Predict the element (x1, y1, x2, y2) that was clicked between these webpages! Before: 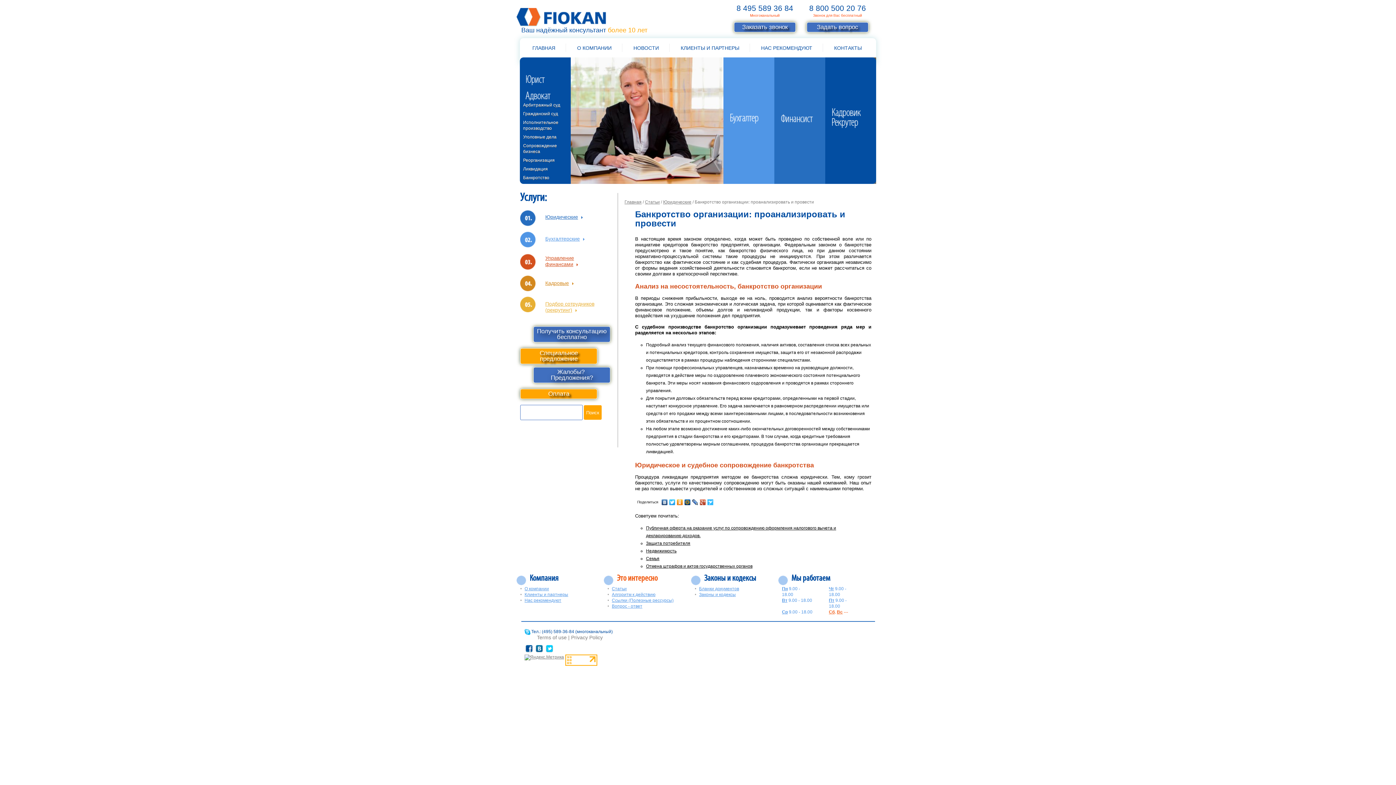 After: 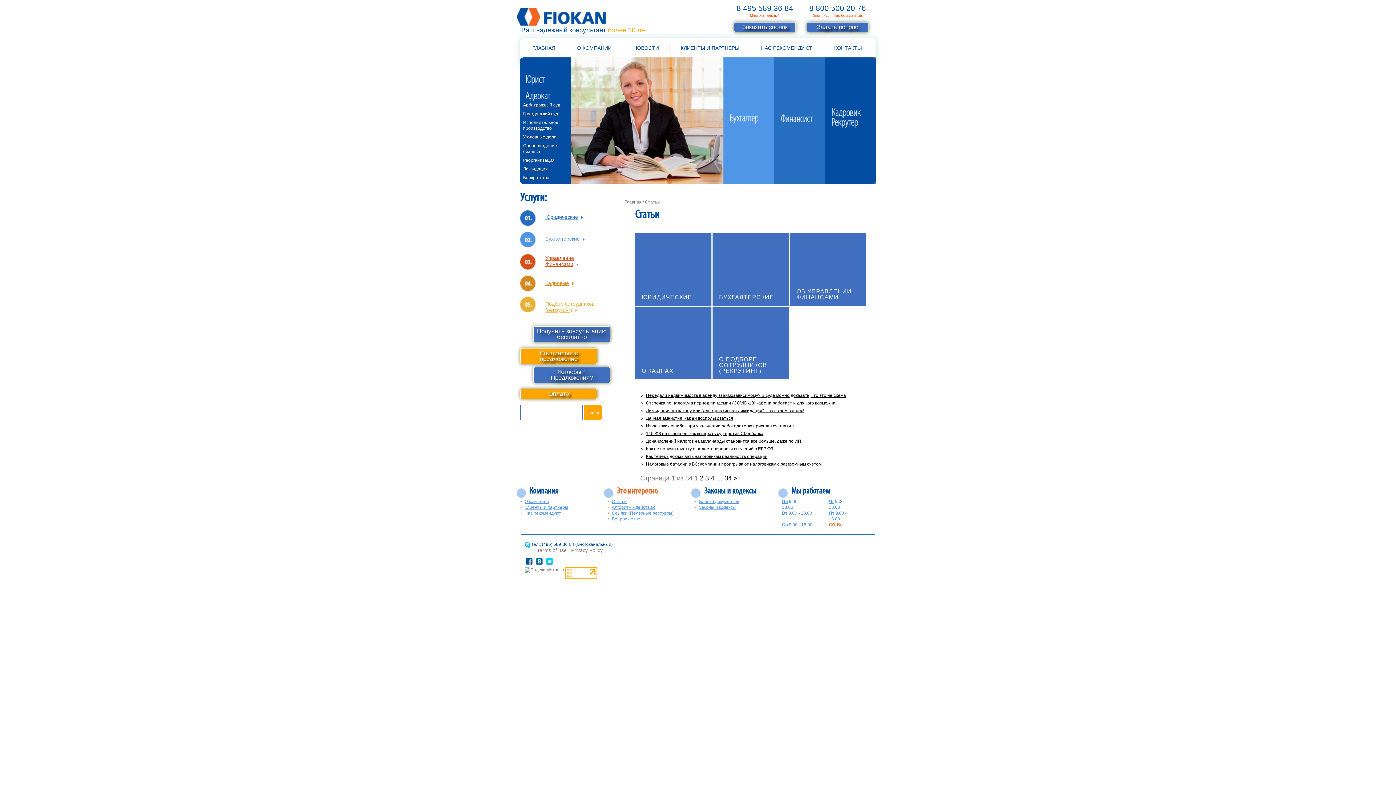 Action: bbox: (610, 586, 626, 591) label: Статьи